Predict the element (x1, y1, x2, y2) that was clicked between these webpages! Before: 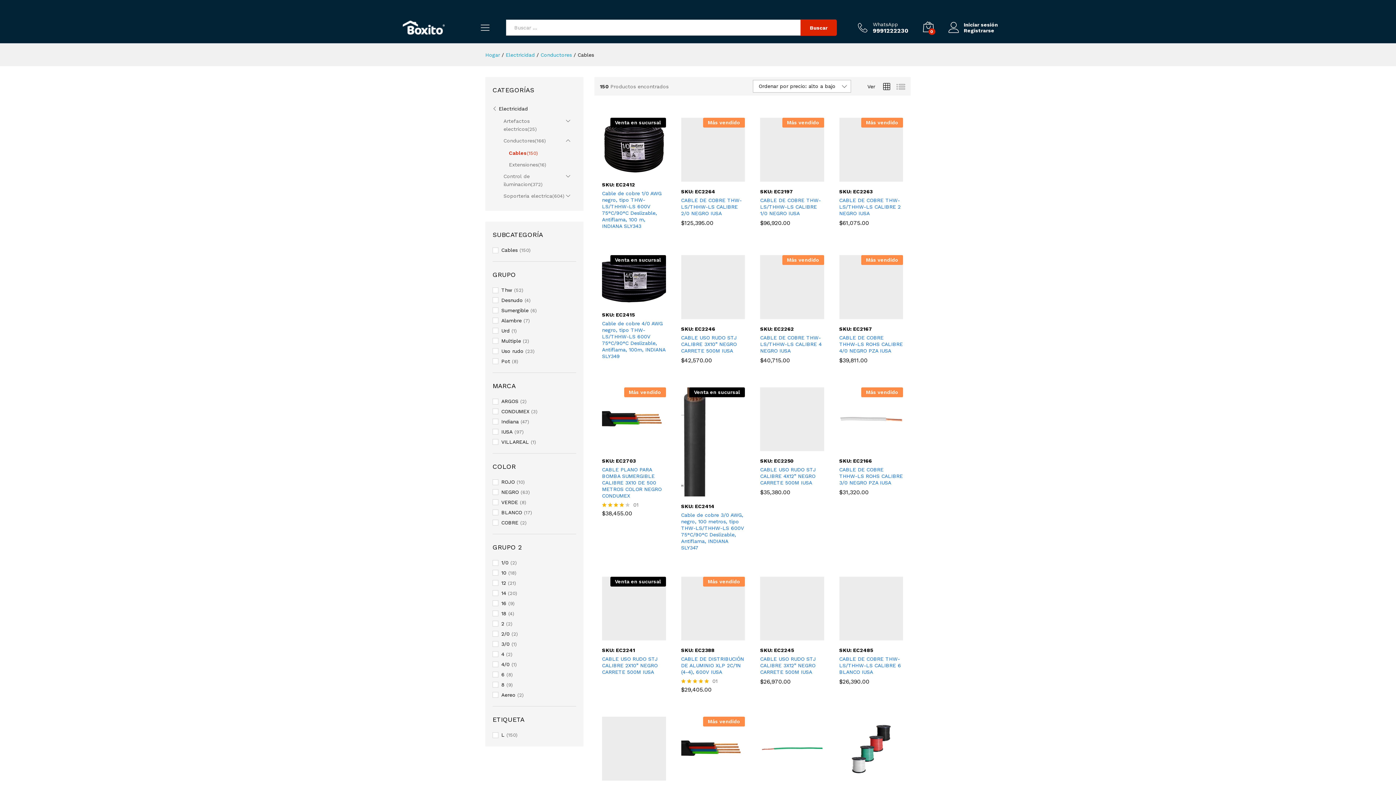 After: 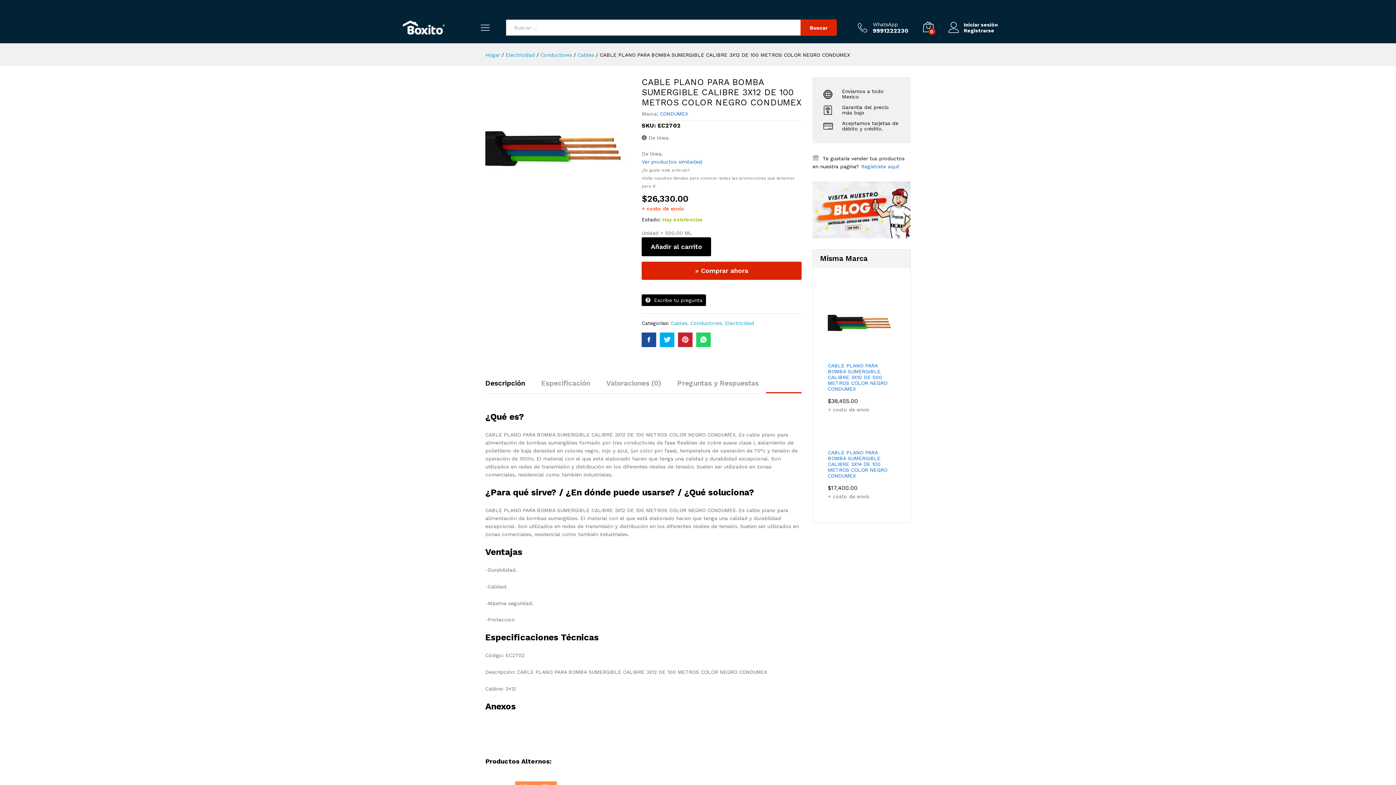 Action: bbox: (681, 717, 745, 781) label: Más vendido